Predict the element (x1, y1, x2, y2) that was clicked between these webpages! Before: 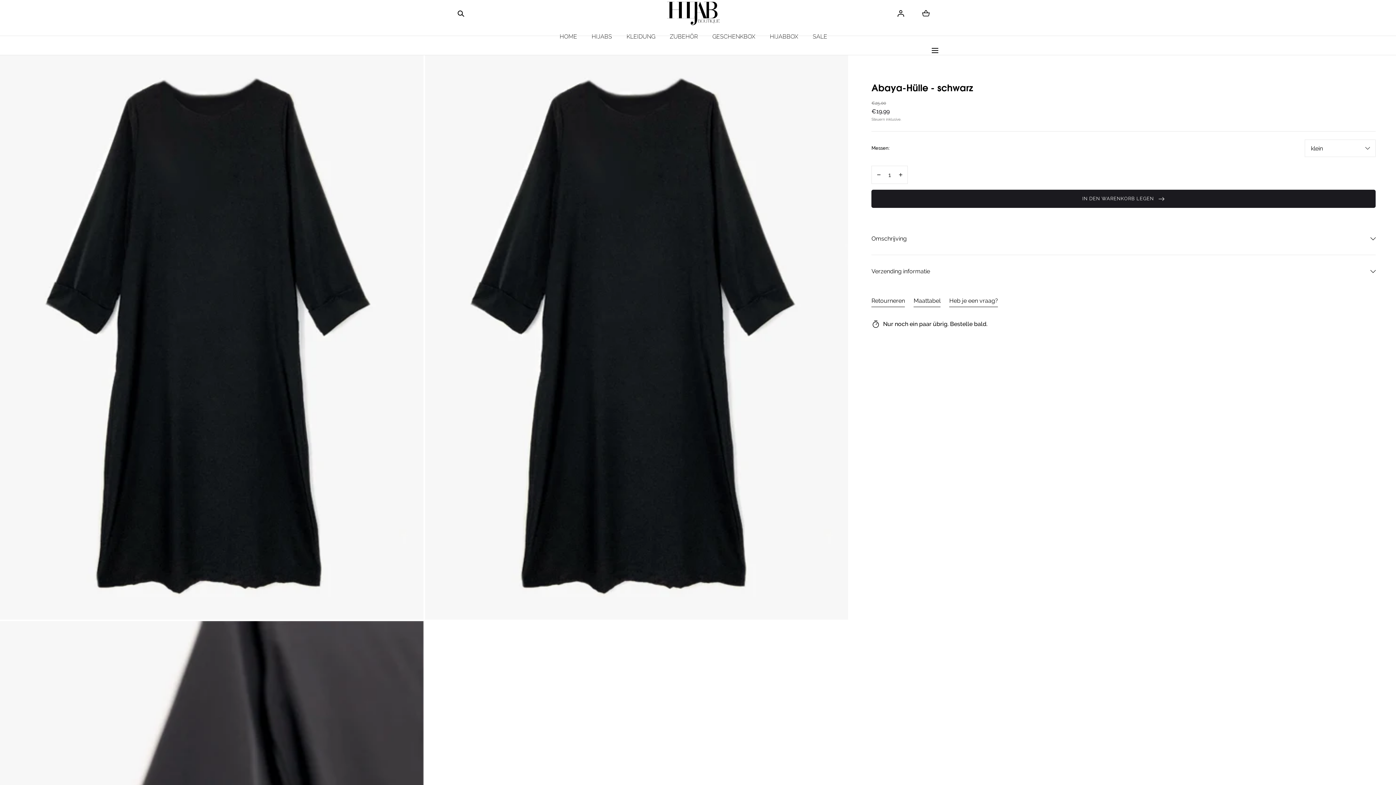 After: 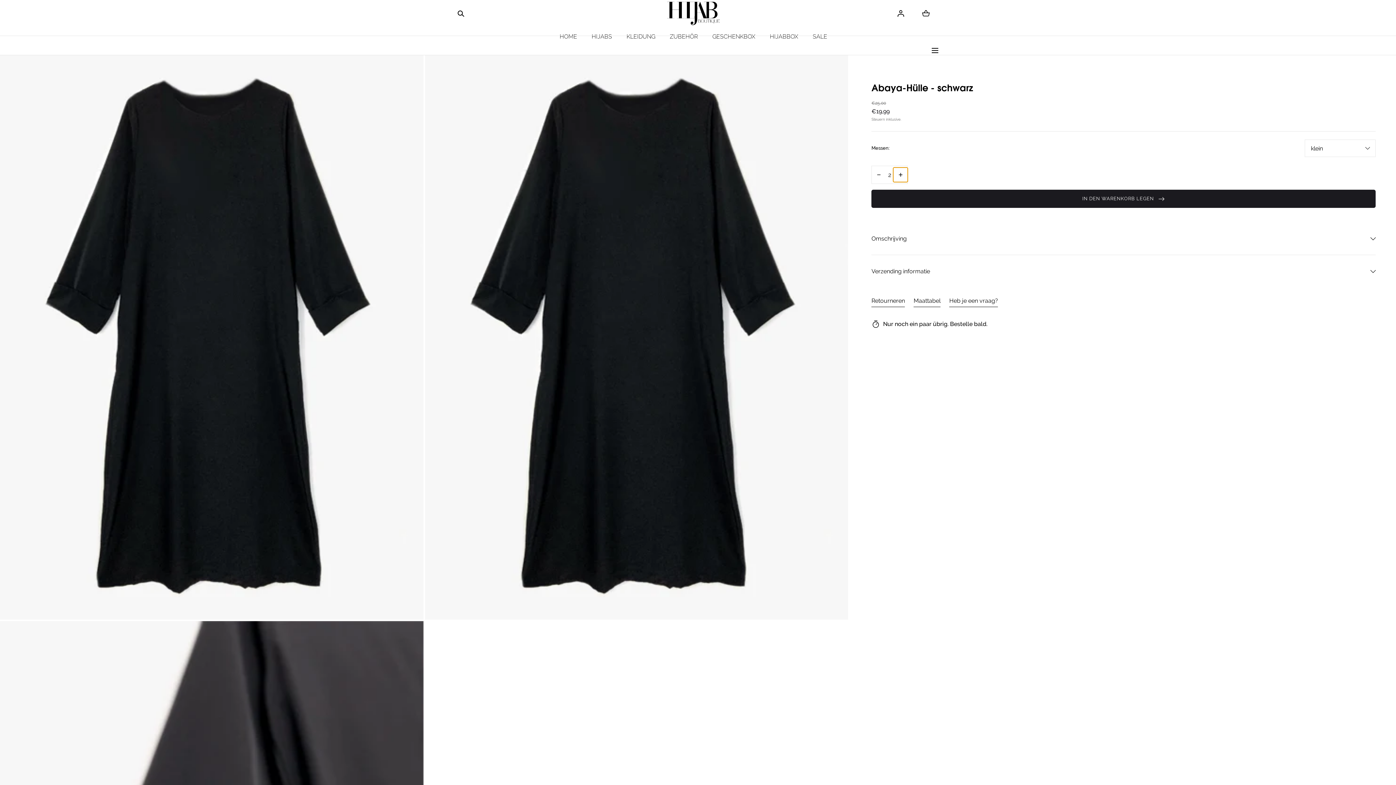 Action: label: Erhöhen Sie die Menge für Abaya-Hülle - schwarz bbox: (893, 167, 908, 182)